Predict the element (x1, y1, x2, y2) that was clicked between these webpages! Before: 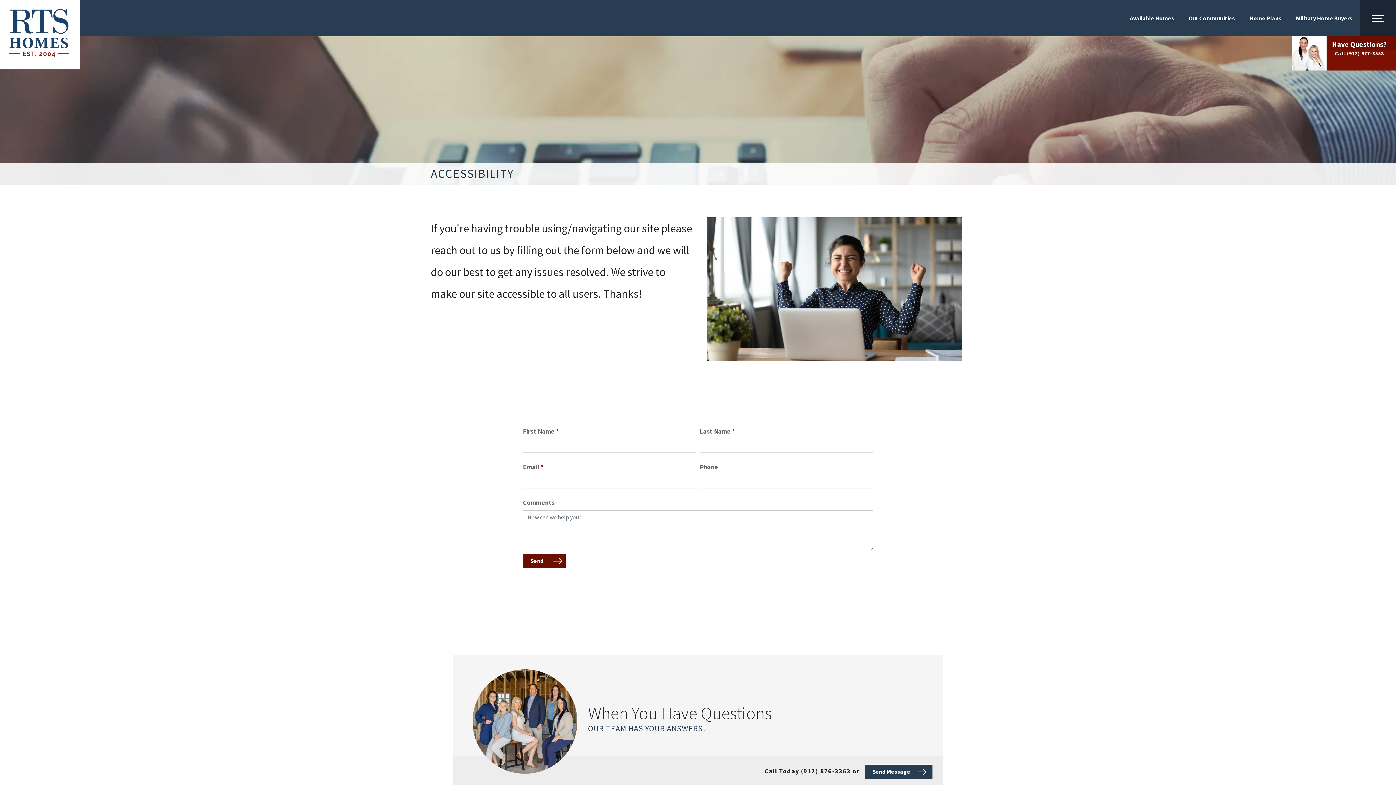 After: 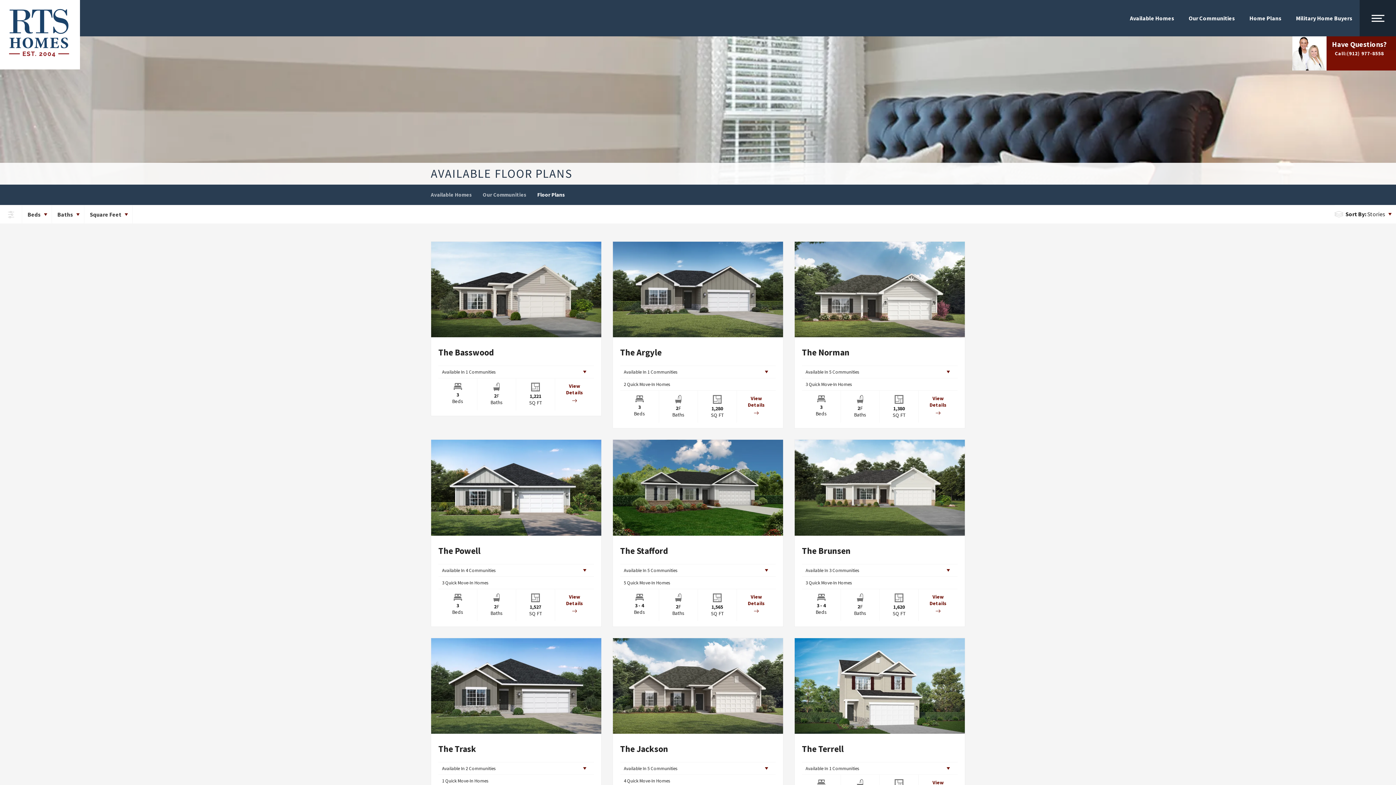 Action: bbox: (1242, 0, 1289, 36) label: Home Plans